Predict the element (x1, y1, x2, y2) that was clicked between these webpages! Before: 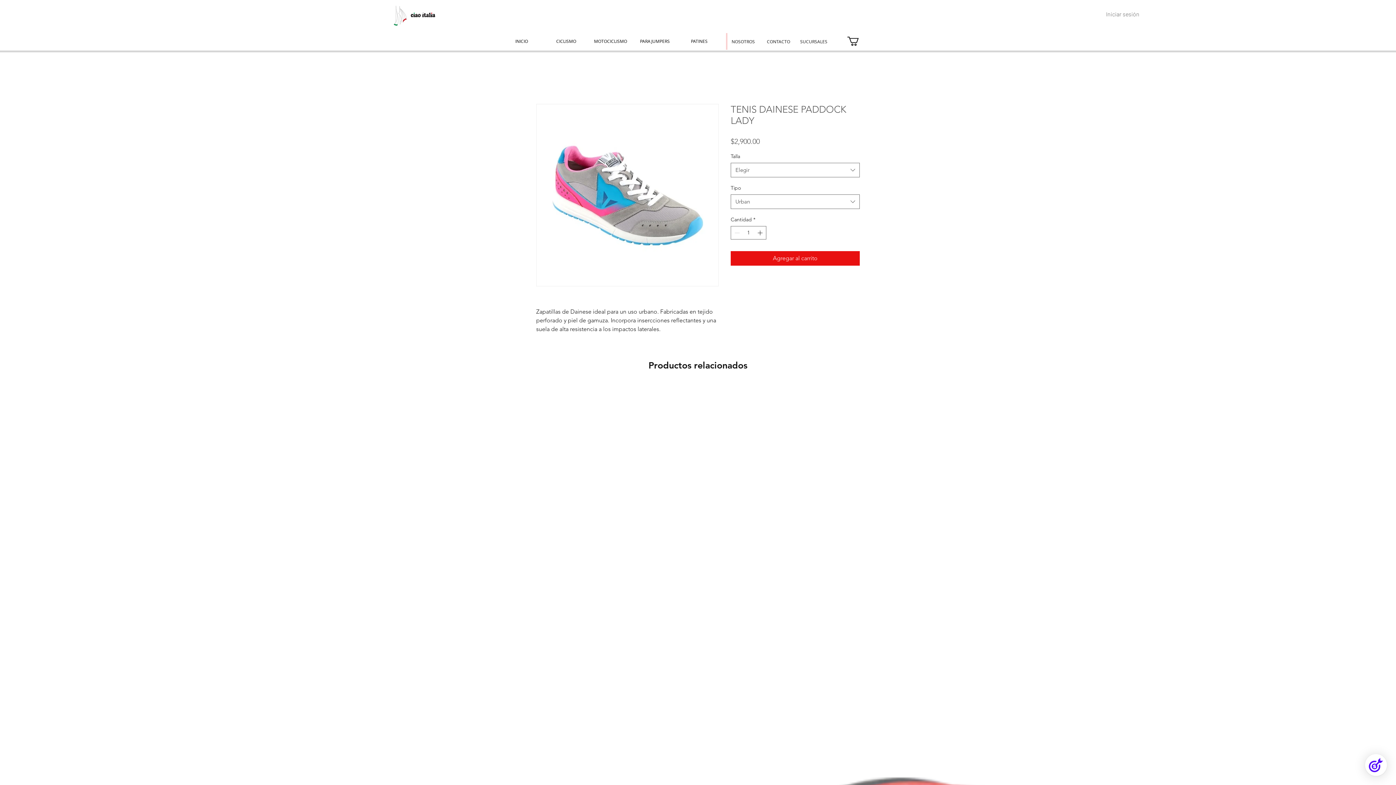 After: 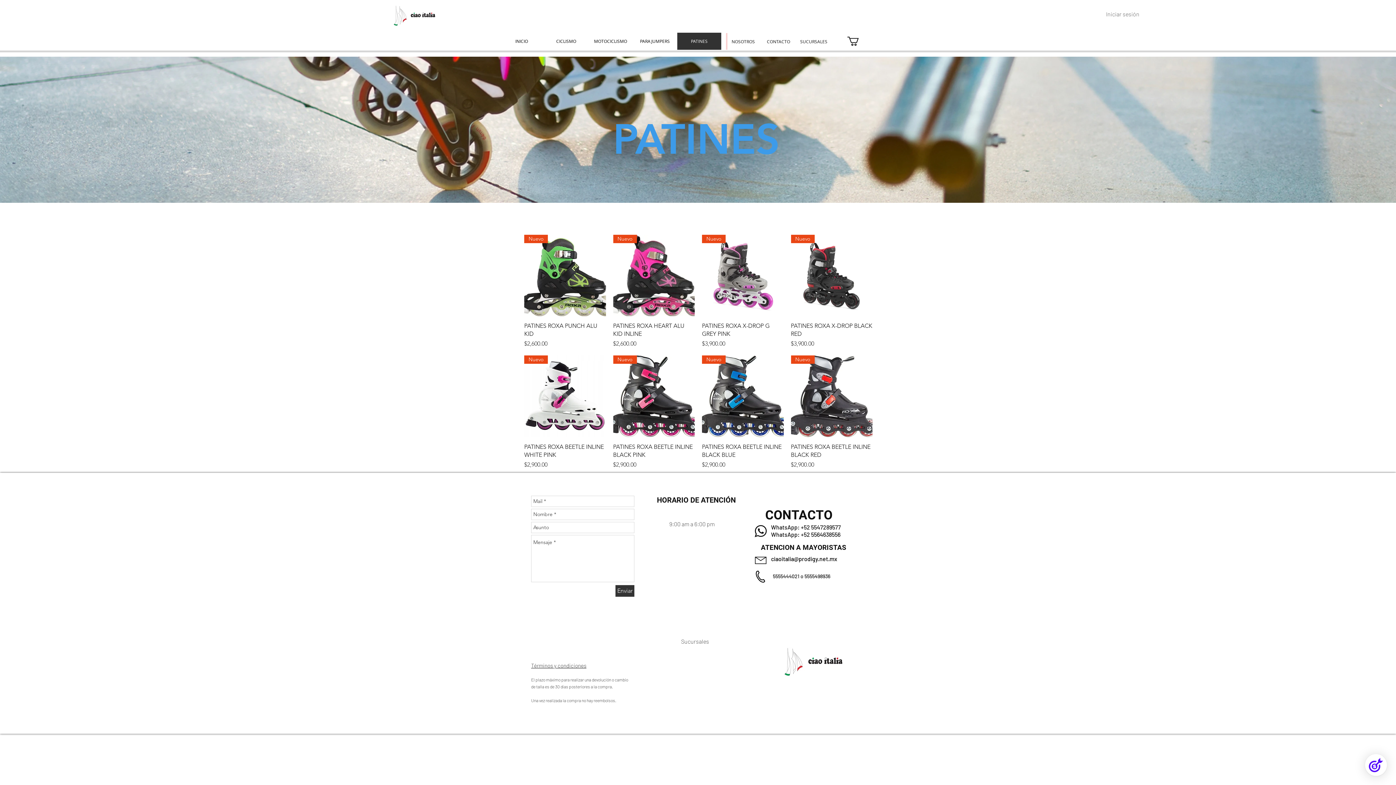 Action: label: PATINES bbox: (677, 32, 721, 49)